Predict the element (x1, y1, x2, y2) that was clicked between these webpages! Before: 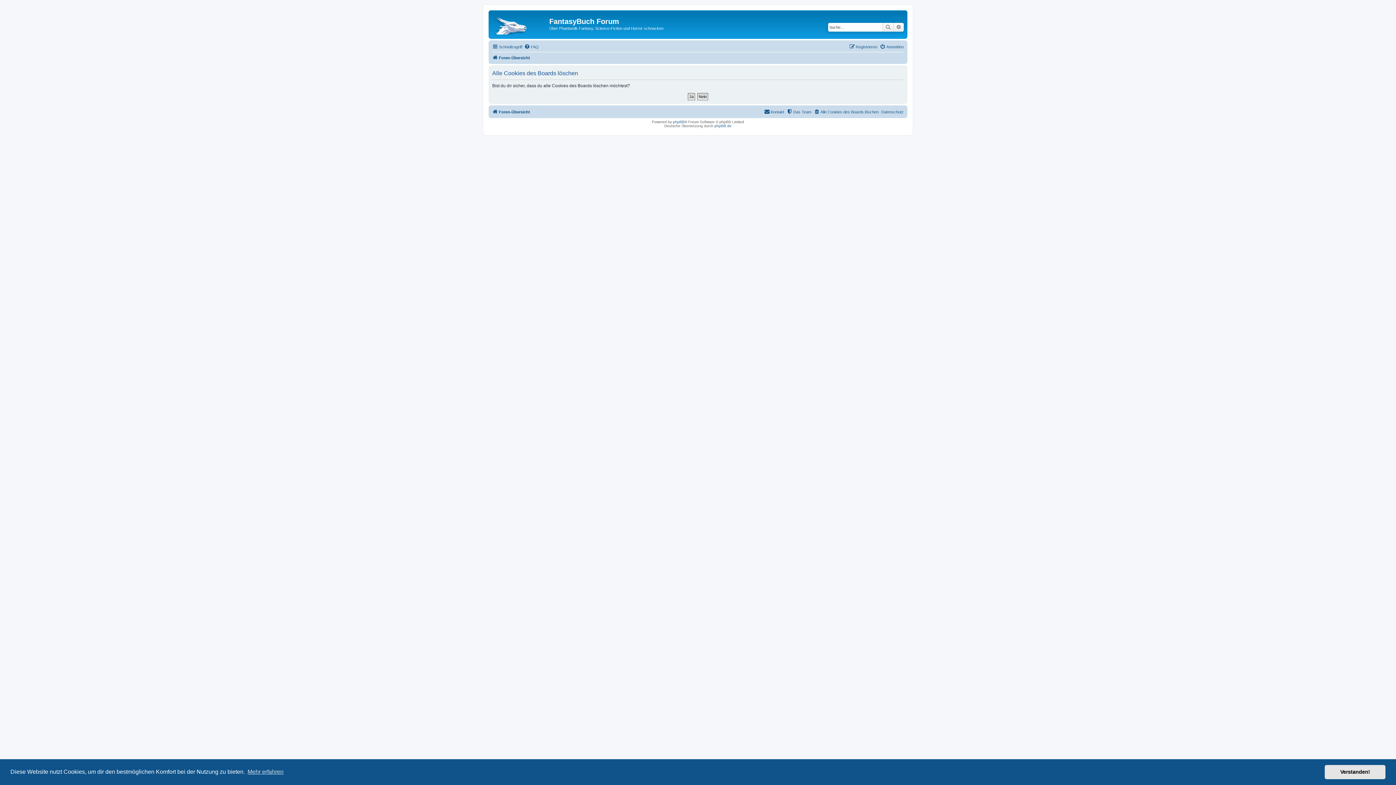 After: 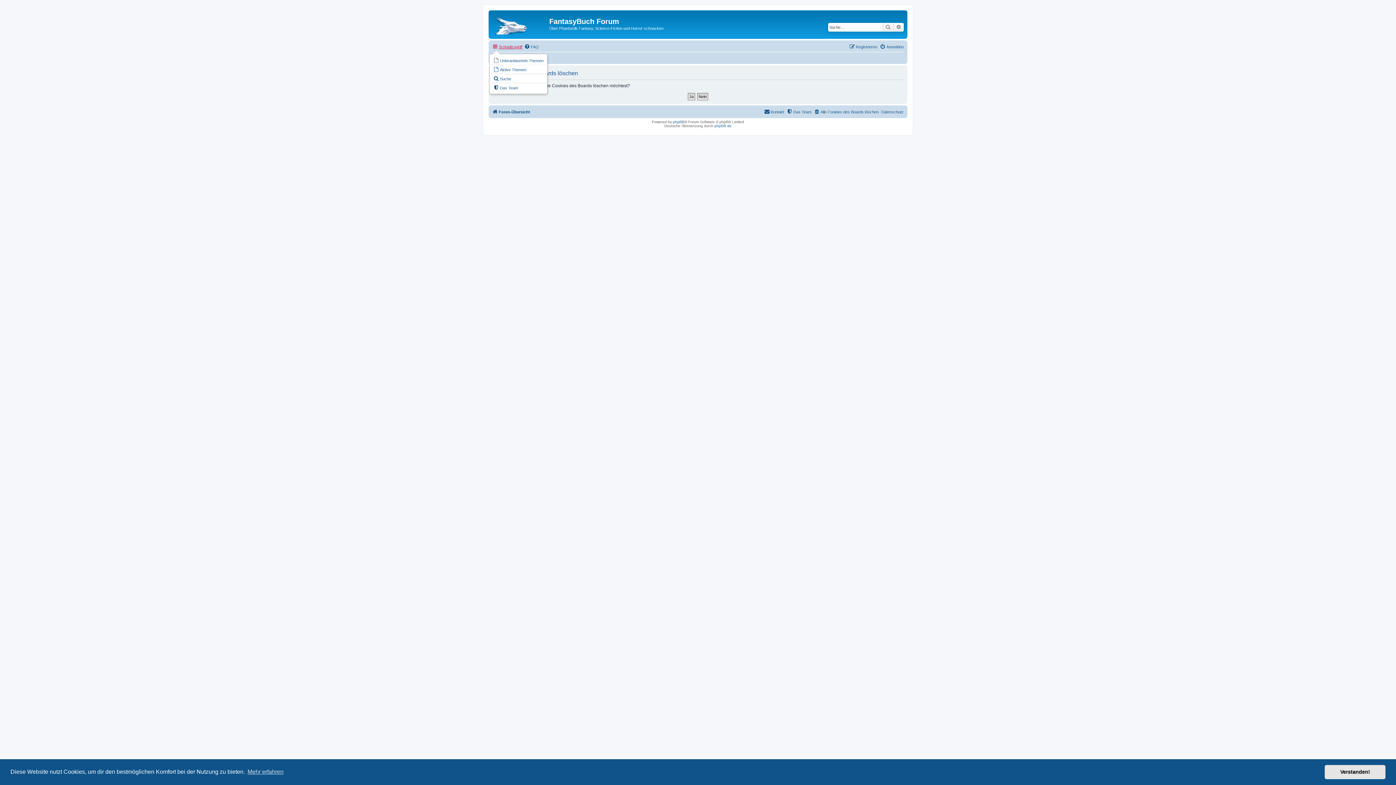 Action: bbox: (492, 42, 522, 51) label: Schnellzugriff